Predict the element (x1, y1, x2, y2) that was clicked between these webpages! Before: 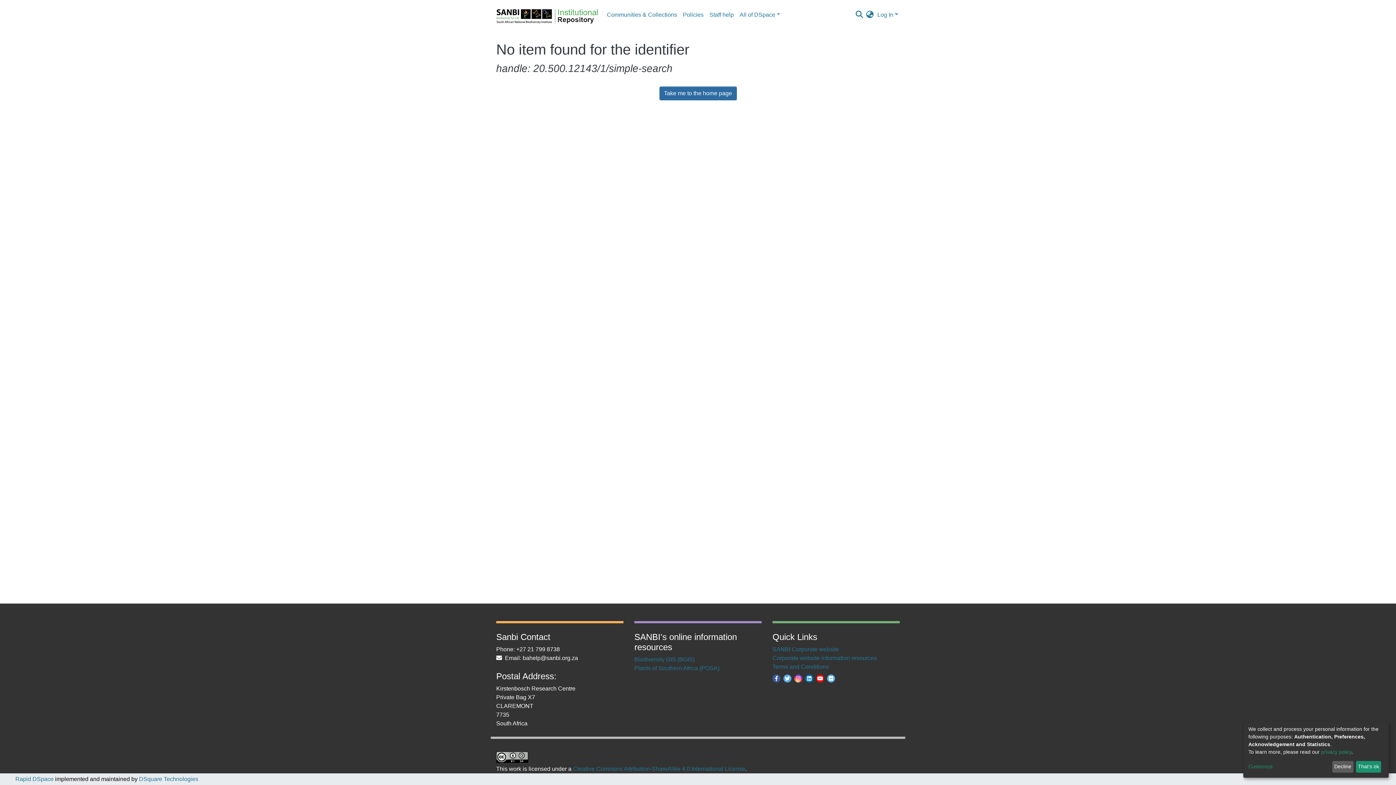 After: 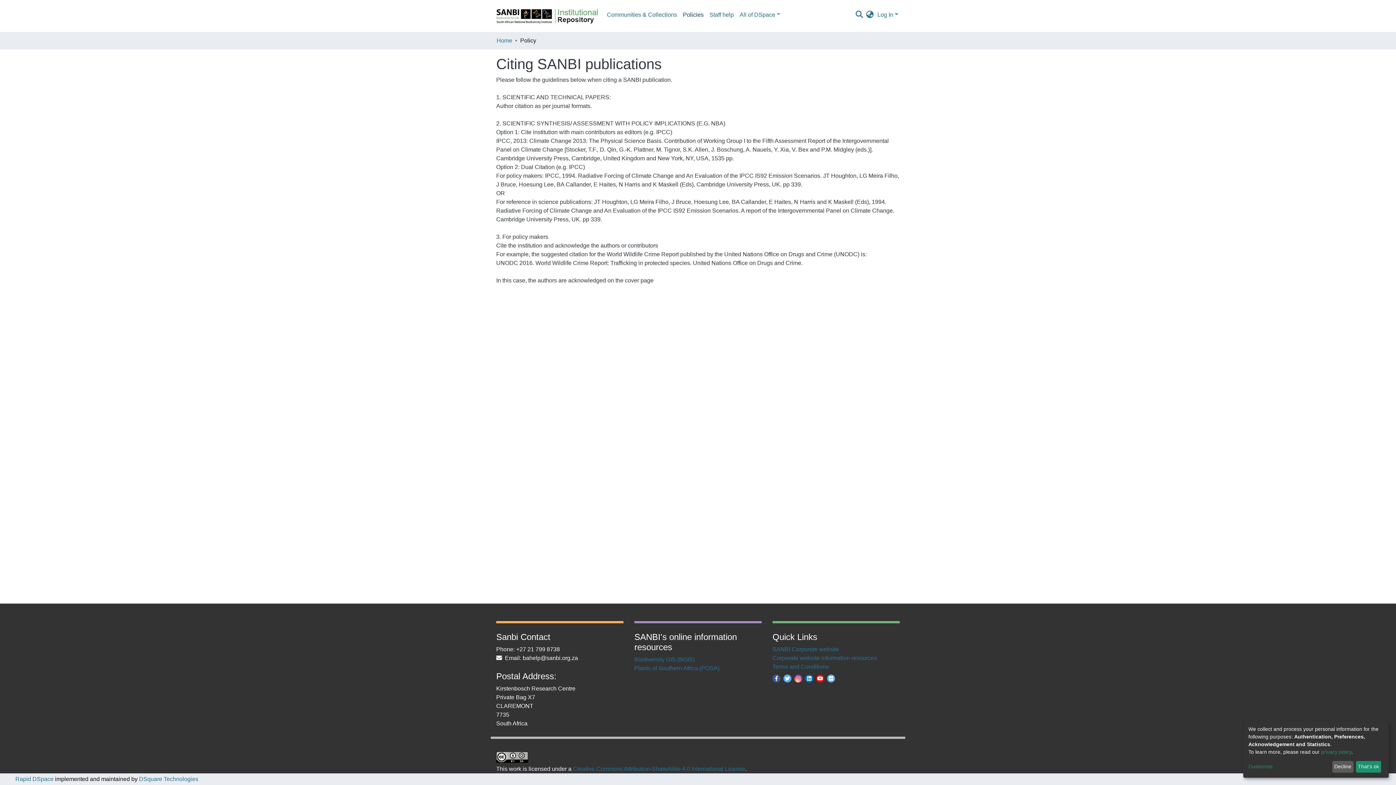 Action: bbox: (578, 7, 604, 22) label: Policies